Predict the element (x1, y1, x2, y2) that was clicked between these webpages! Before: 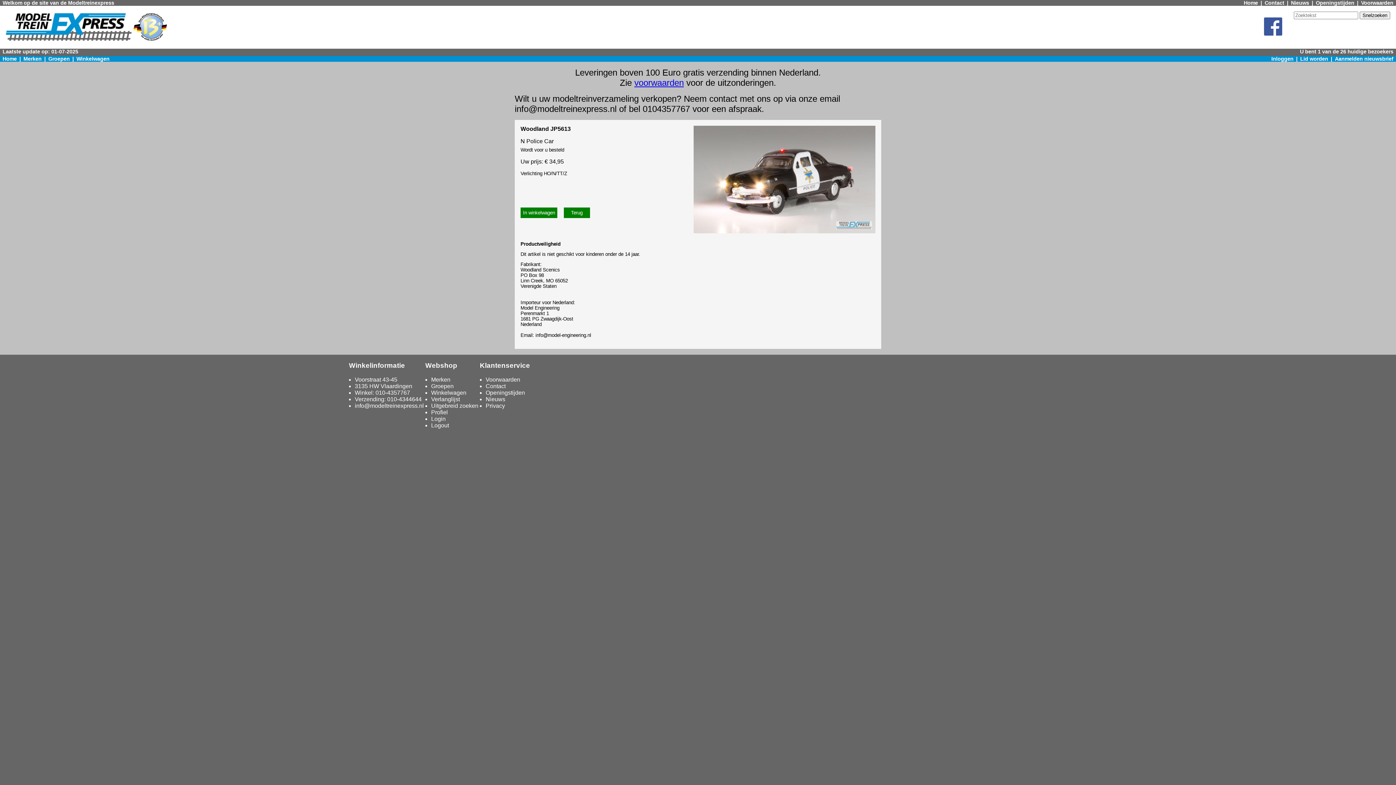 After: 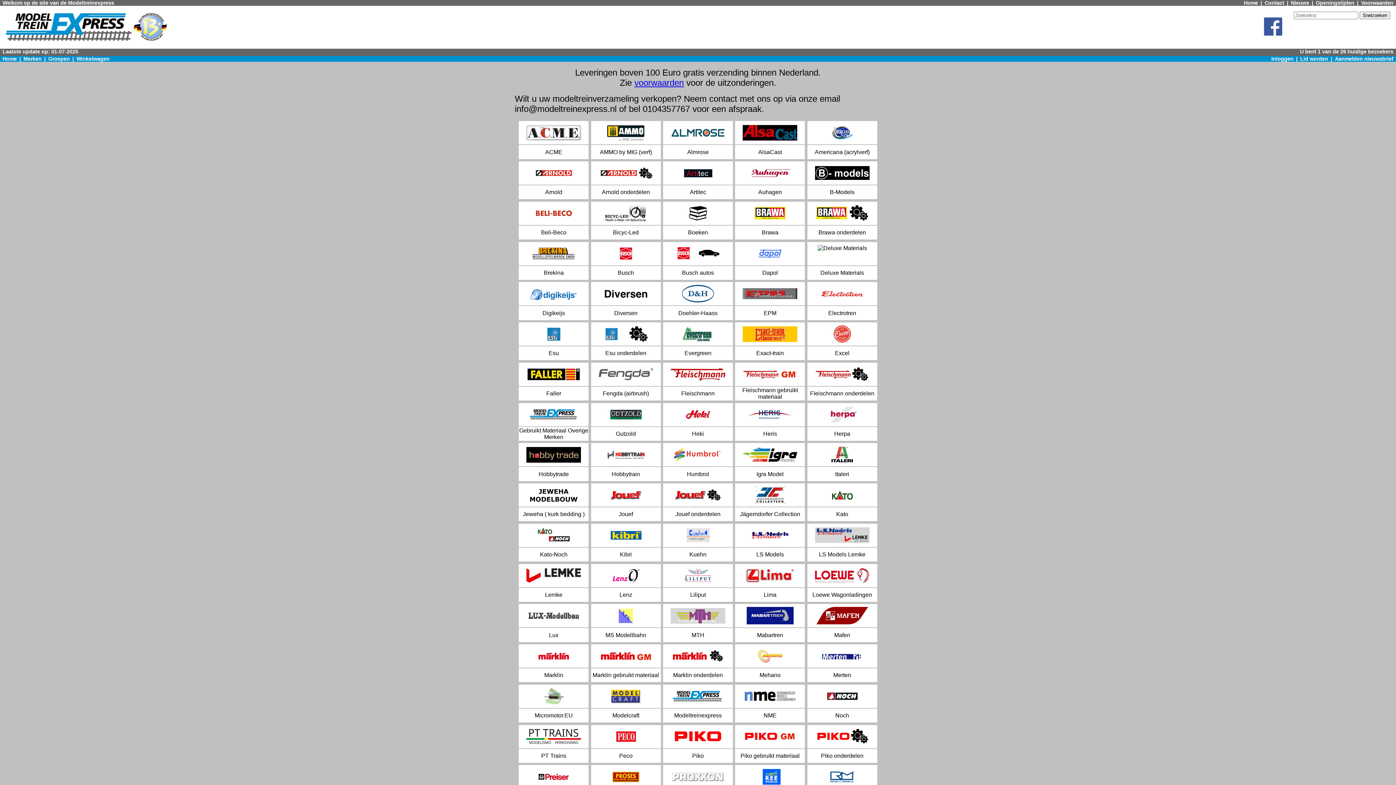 Action: label: Merken bbox: (431, 376, 450, 382)